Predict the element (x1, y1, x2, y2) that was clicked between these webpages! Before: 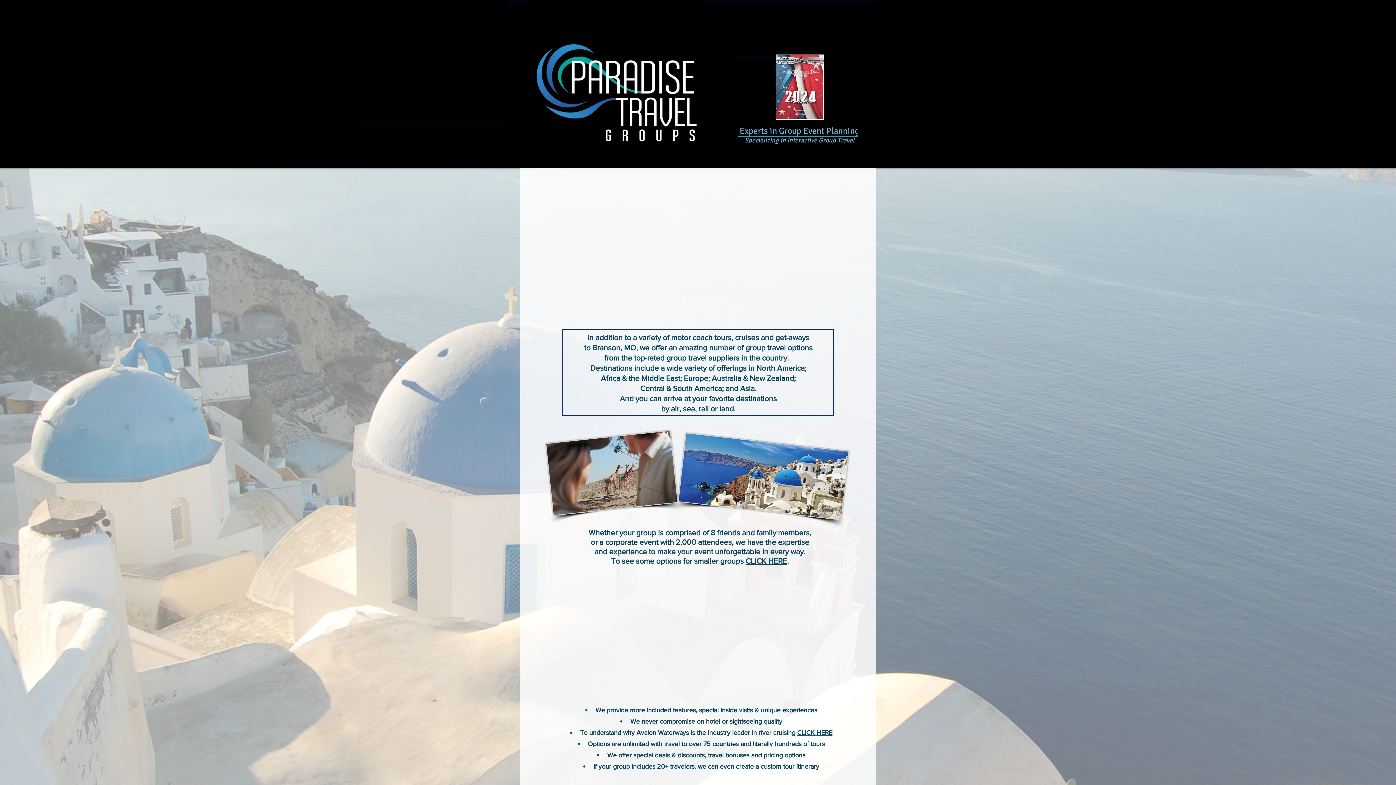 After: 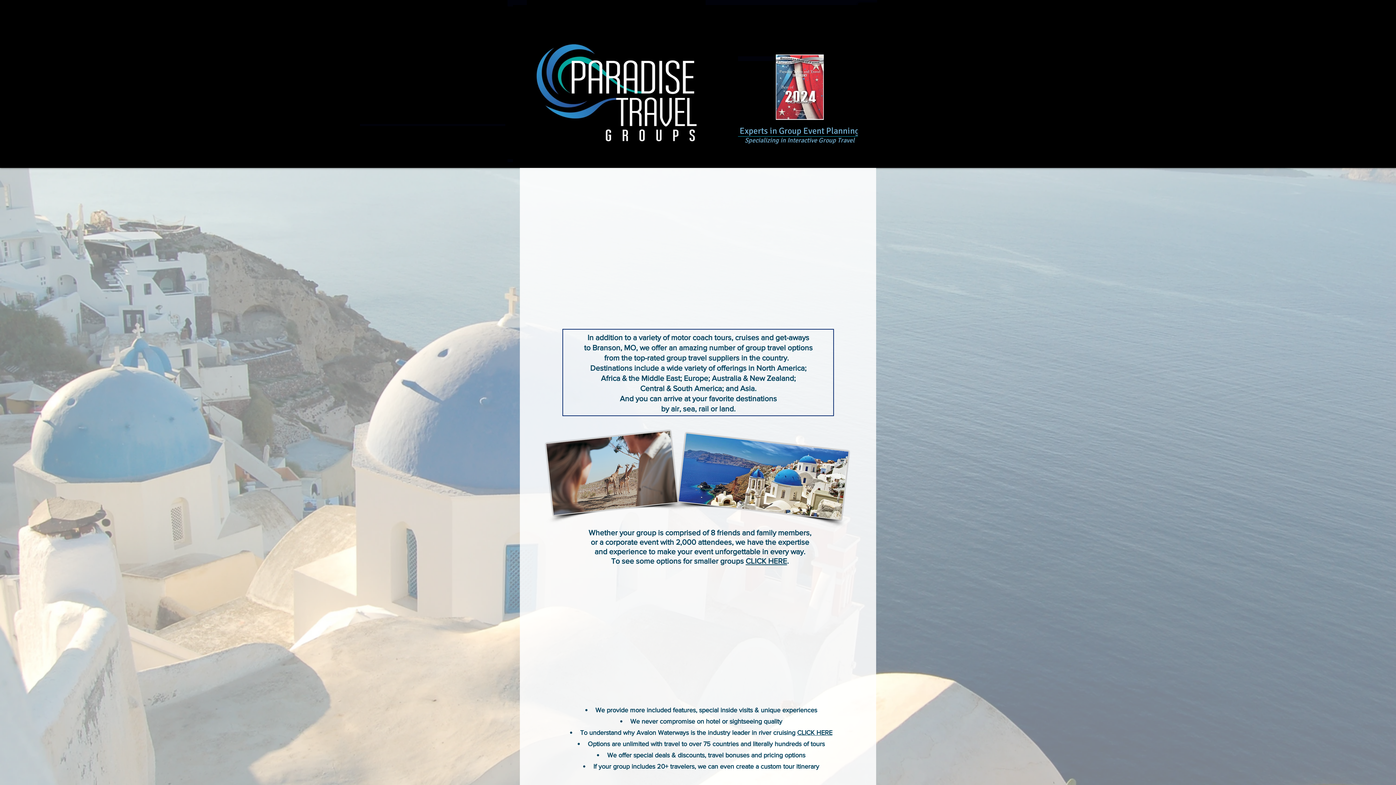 Action: bbox: (797, 729, 832, 736) label: CLICK HERE